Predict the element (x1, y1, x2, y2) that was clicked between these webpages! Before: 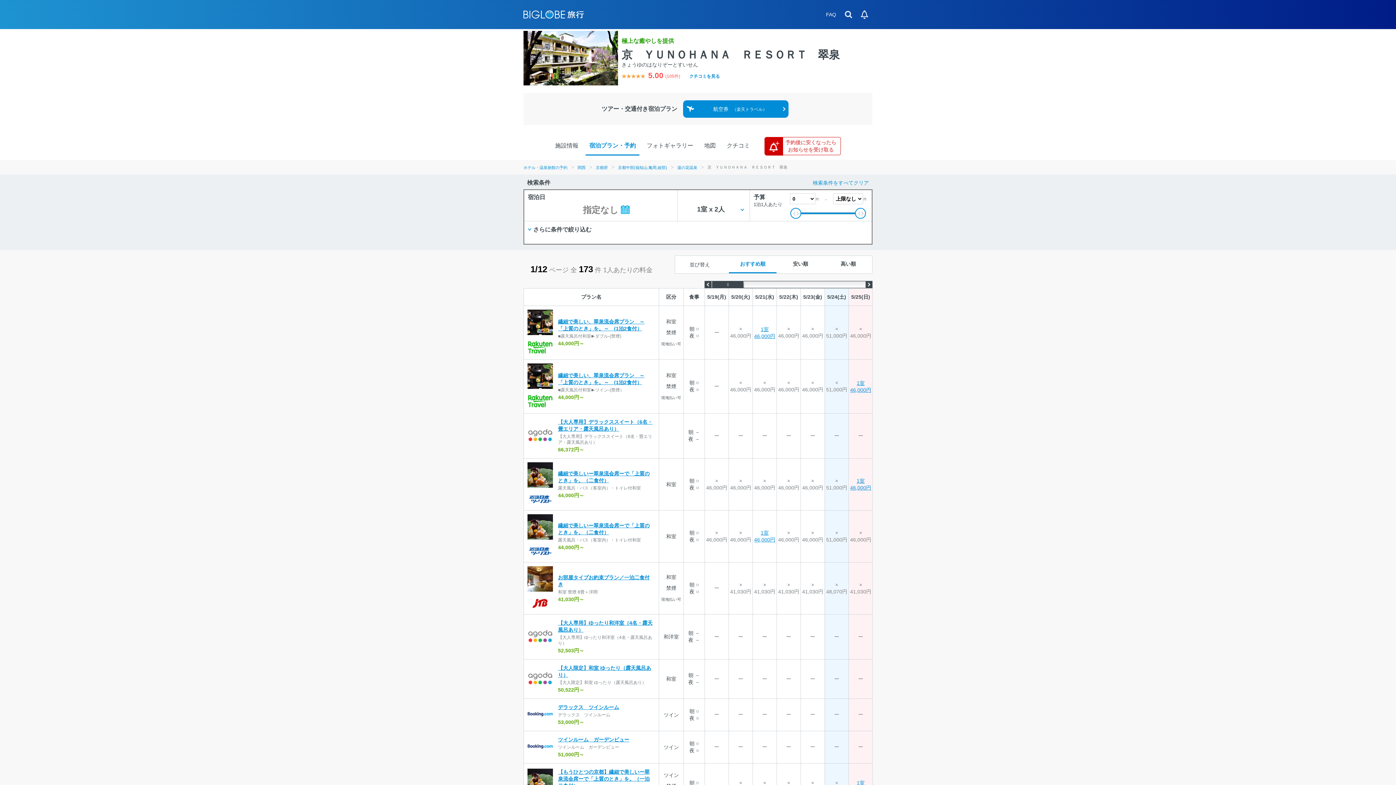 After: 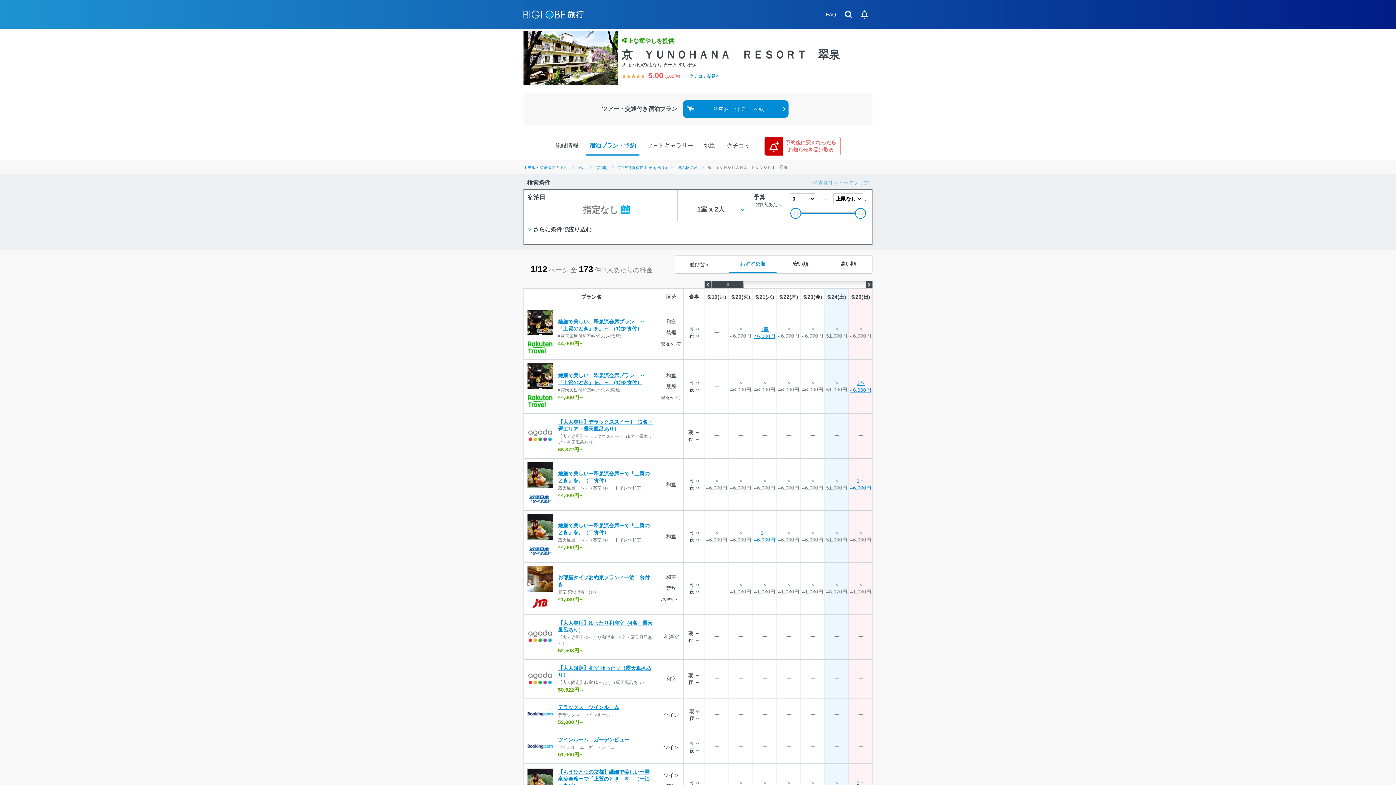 Action: label: 検索条件をすべてクリア bbox: (813, 180, 869, 185)